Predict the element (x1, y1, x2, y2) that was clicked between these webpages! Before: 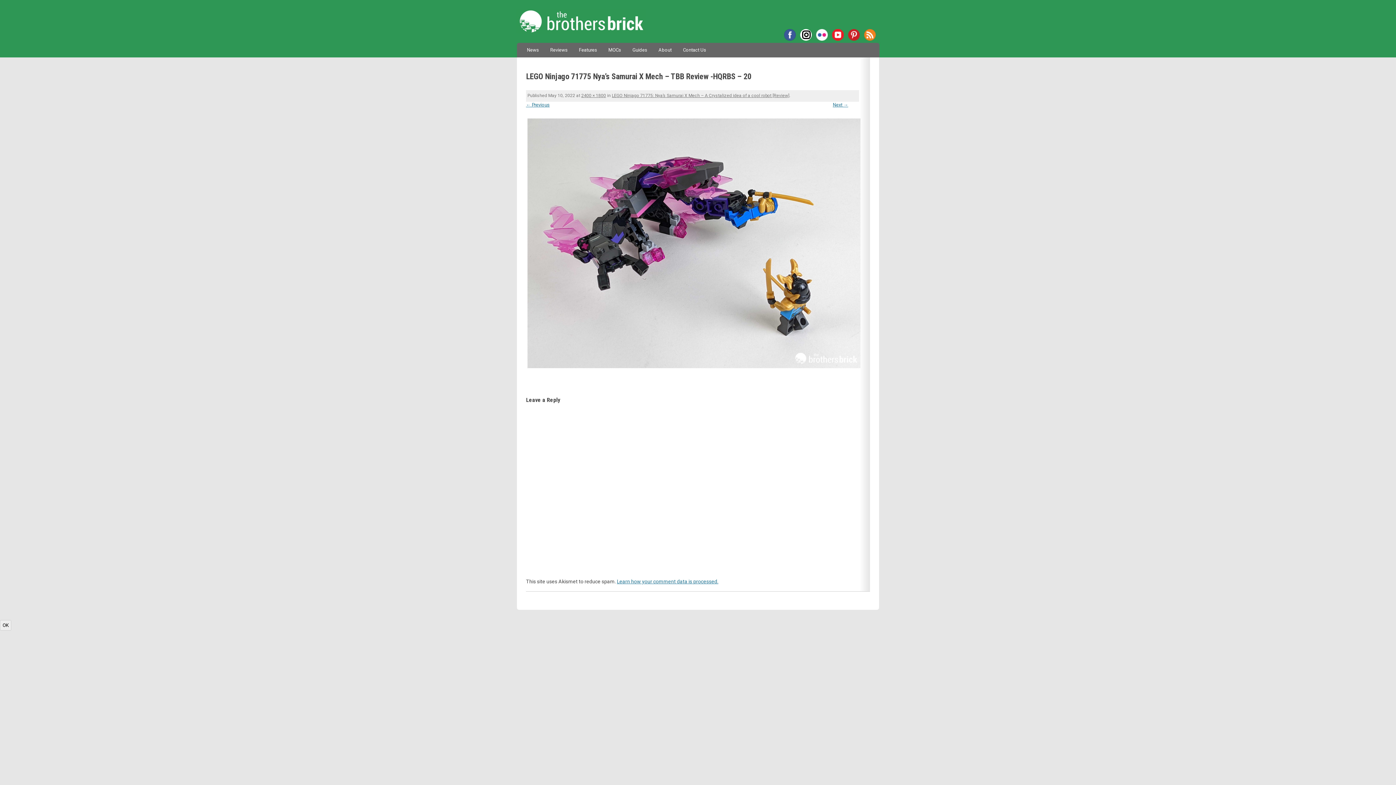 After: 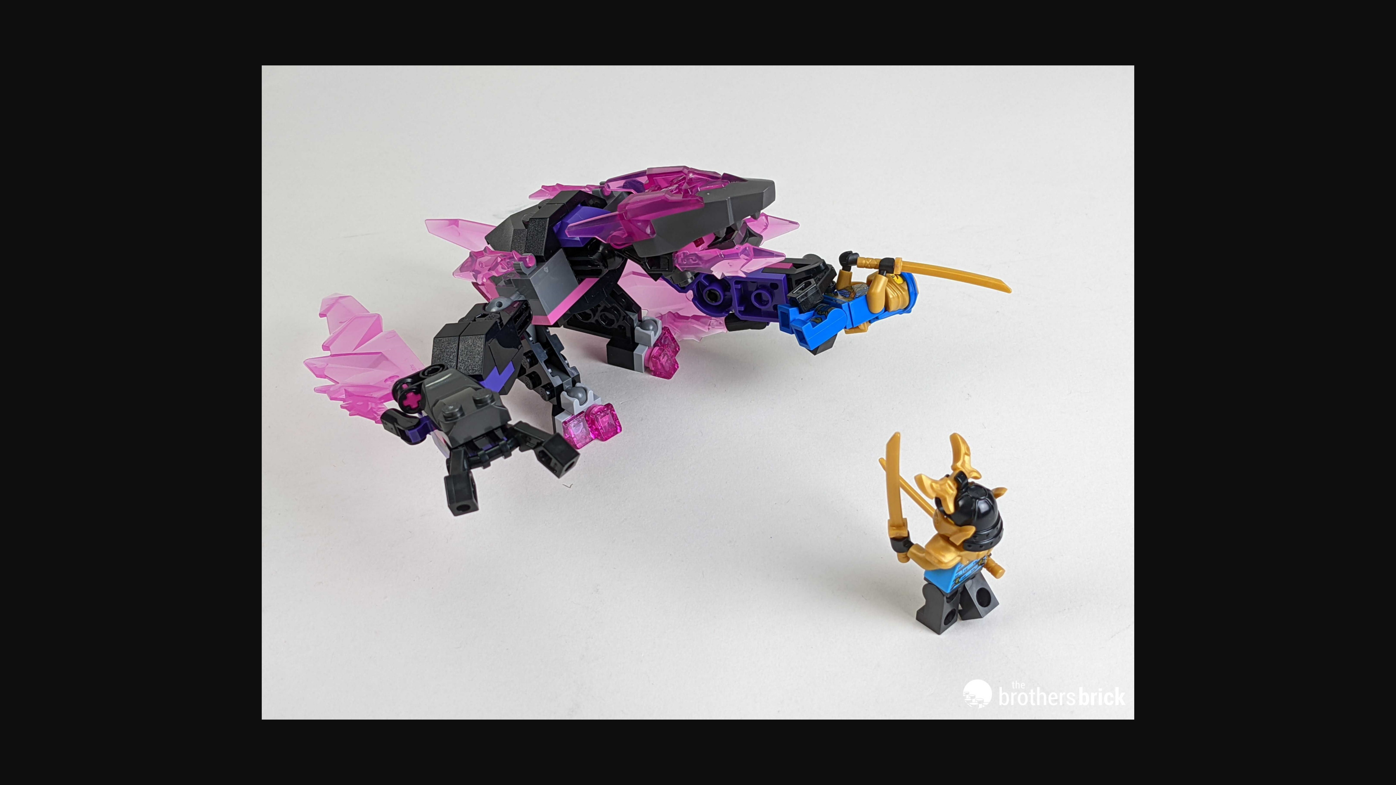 Action: label: 2400 × 1800 bbox: (581, 93, 606, 98)